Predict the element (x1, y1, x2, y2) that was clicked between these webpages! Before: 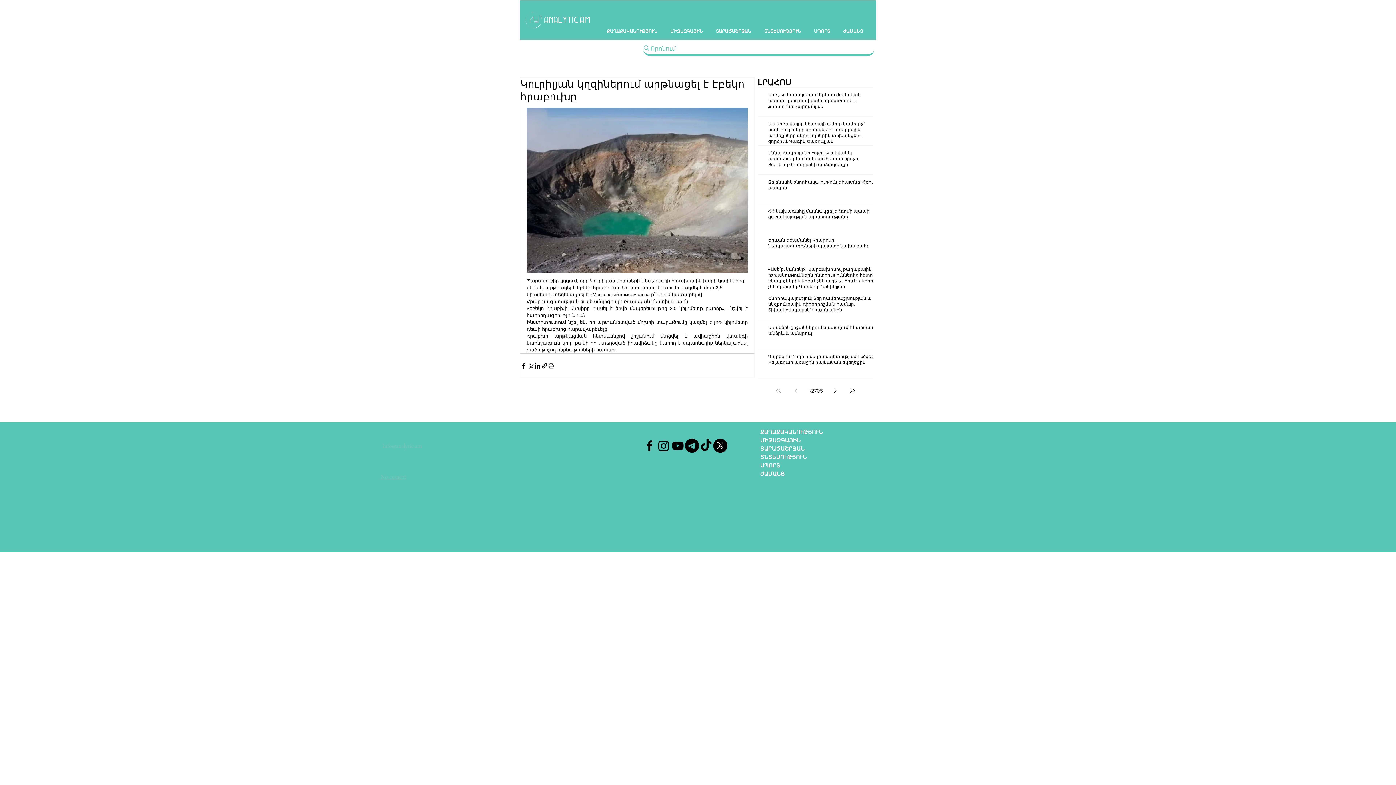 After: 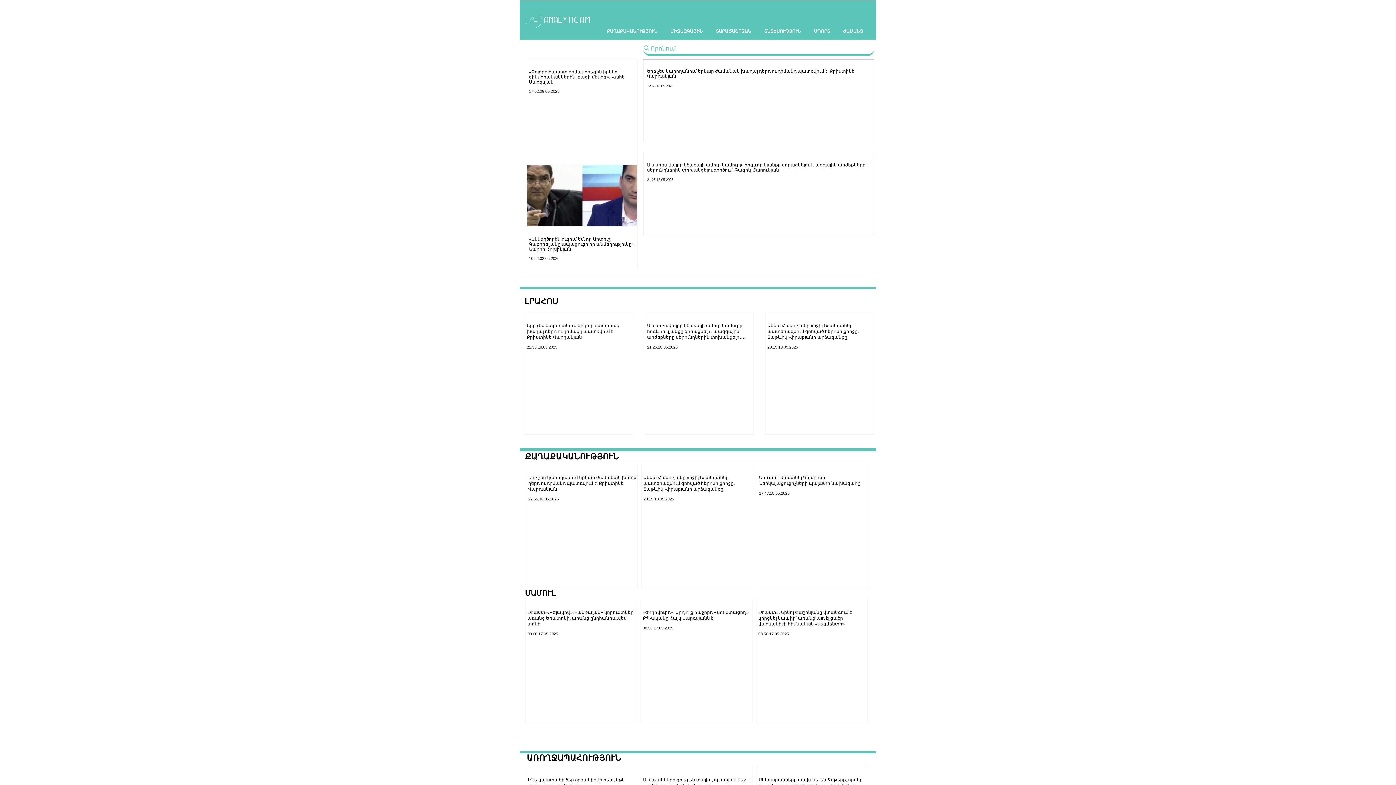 Action: bbox: (520, 9, 600, 29)